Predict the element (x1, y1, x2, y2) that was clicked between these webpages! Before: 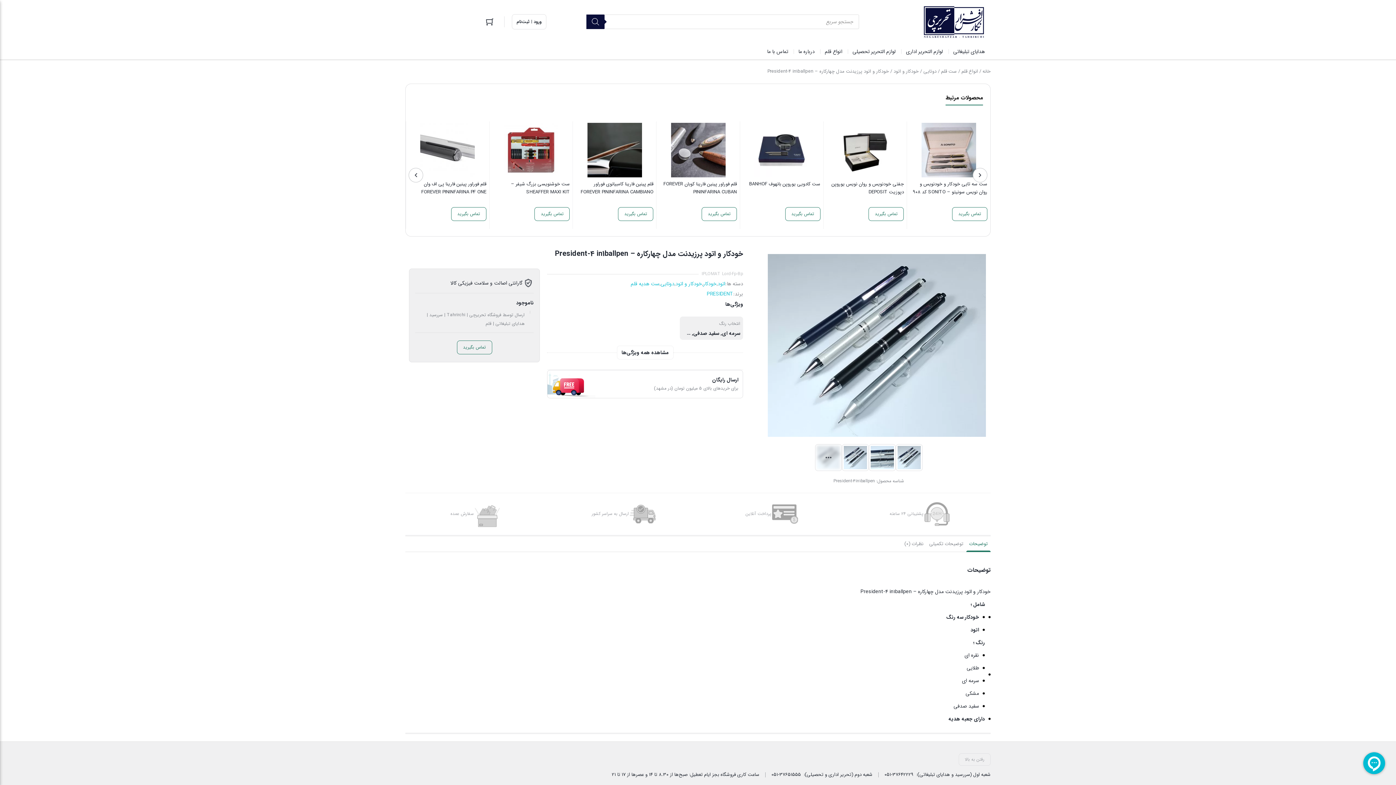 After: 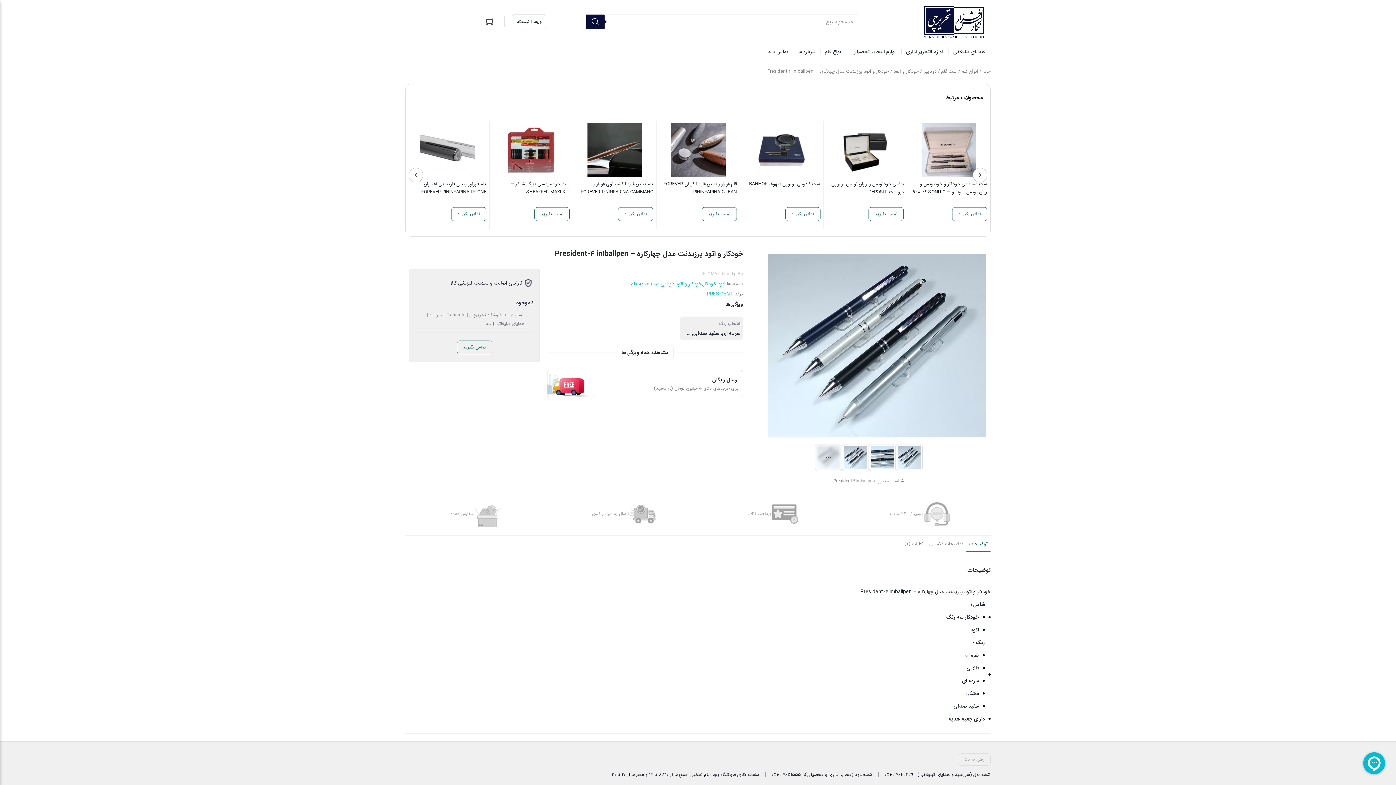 Action: bbox: (958, 753, 990, 766) label: رفتن به بالا